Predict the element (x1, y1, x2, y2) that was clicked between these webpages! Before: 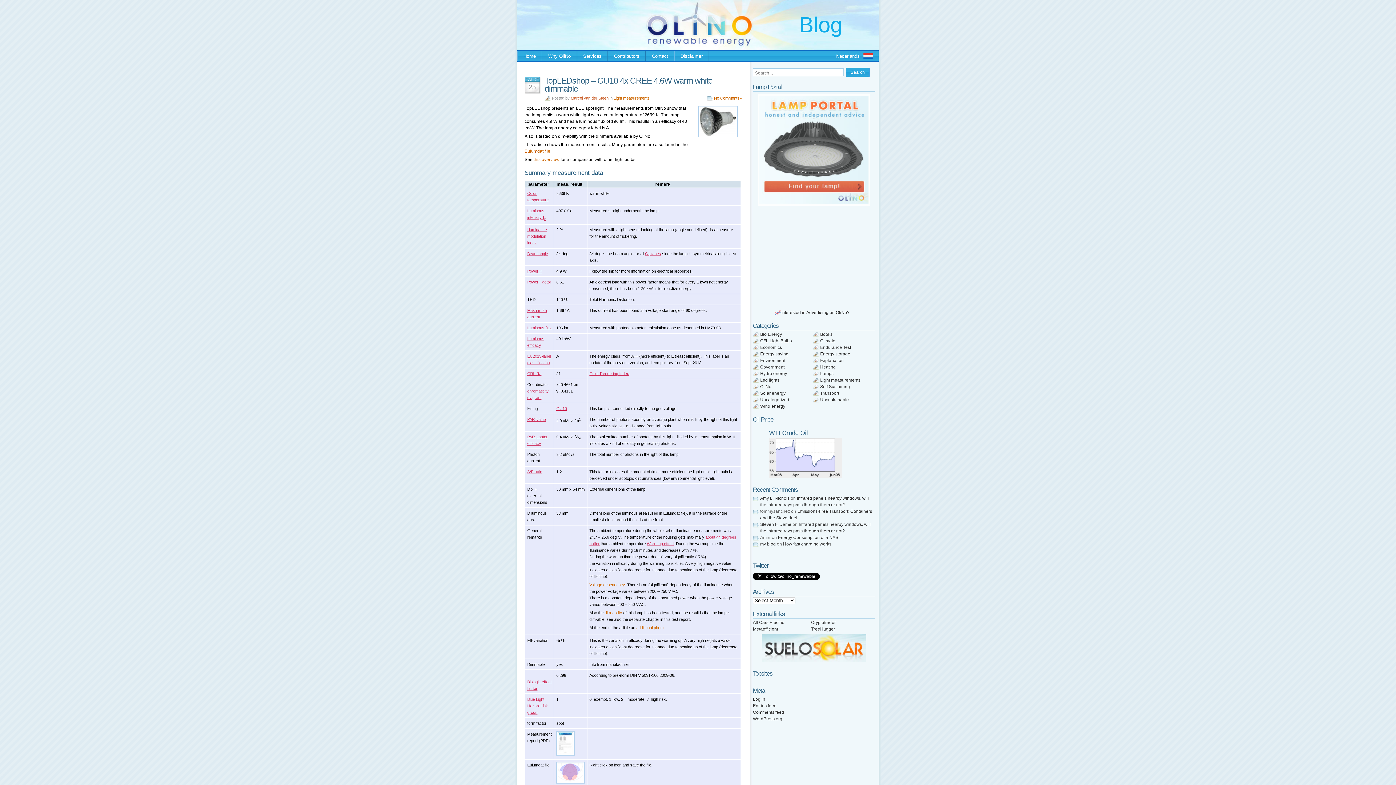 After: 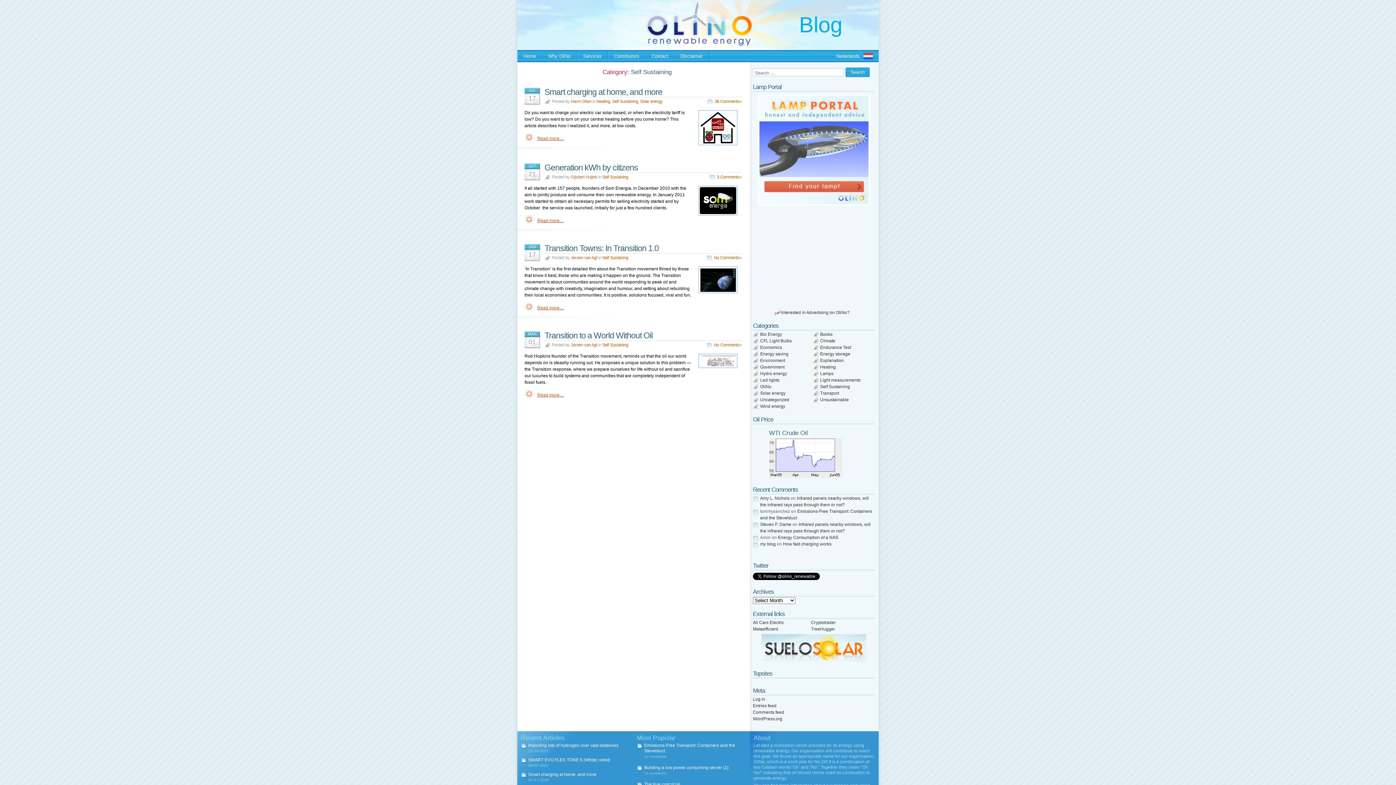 Action: bbox: (820, 384, 850, 389) label: Self Sustaining